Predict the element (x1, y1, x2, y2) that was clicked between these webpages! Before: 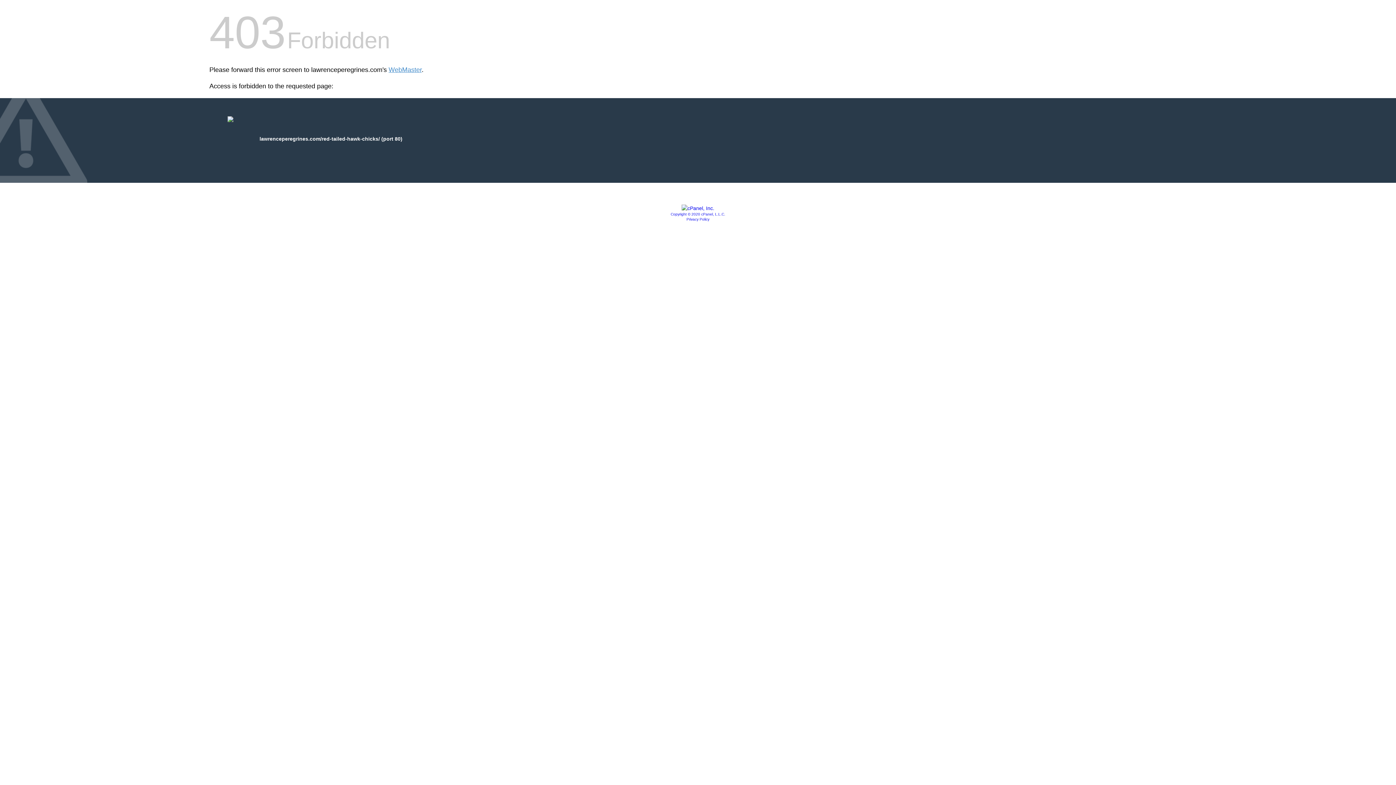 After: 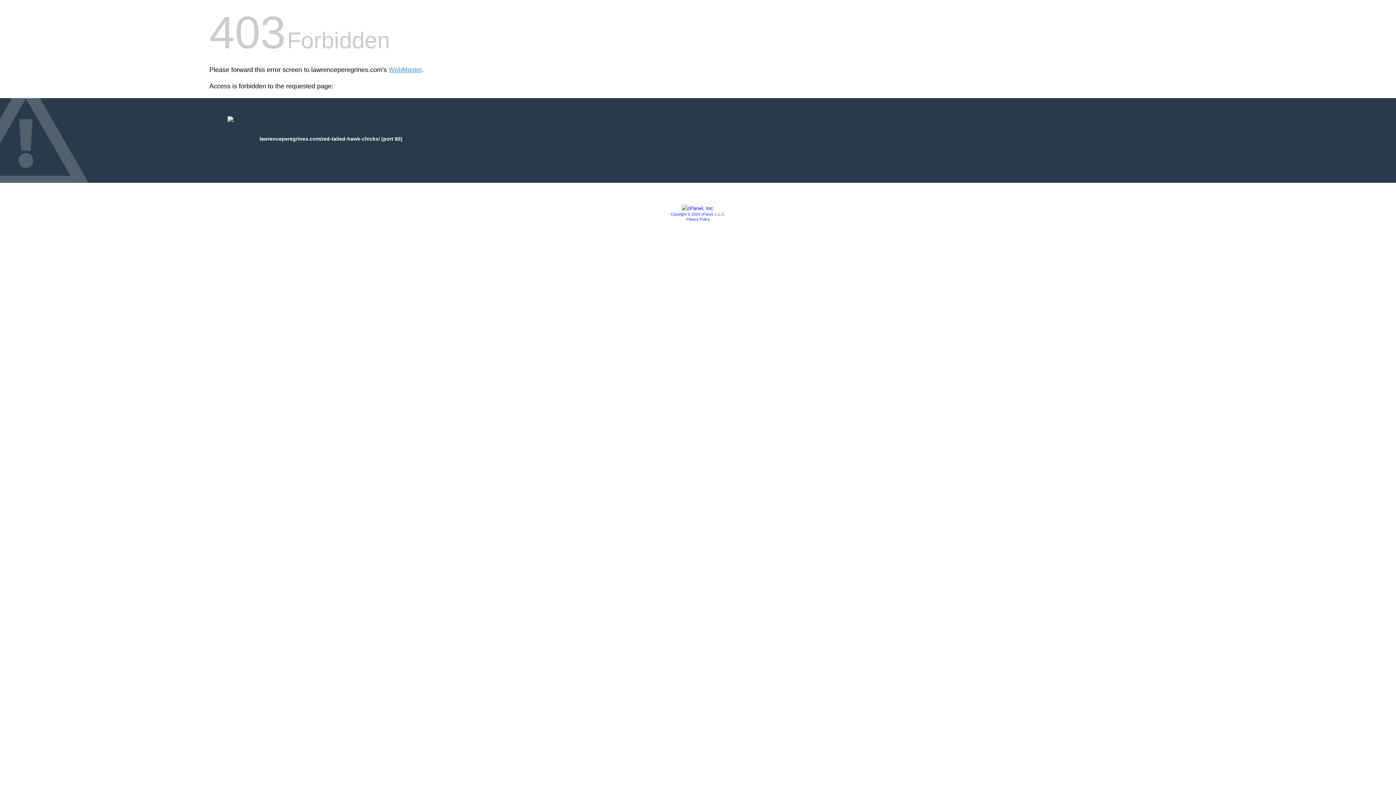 Action: label: Privacy Policy bbox: (686, 217, 709, 221)